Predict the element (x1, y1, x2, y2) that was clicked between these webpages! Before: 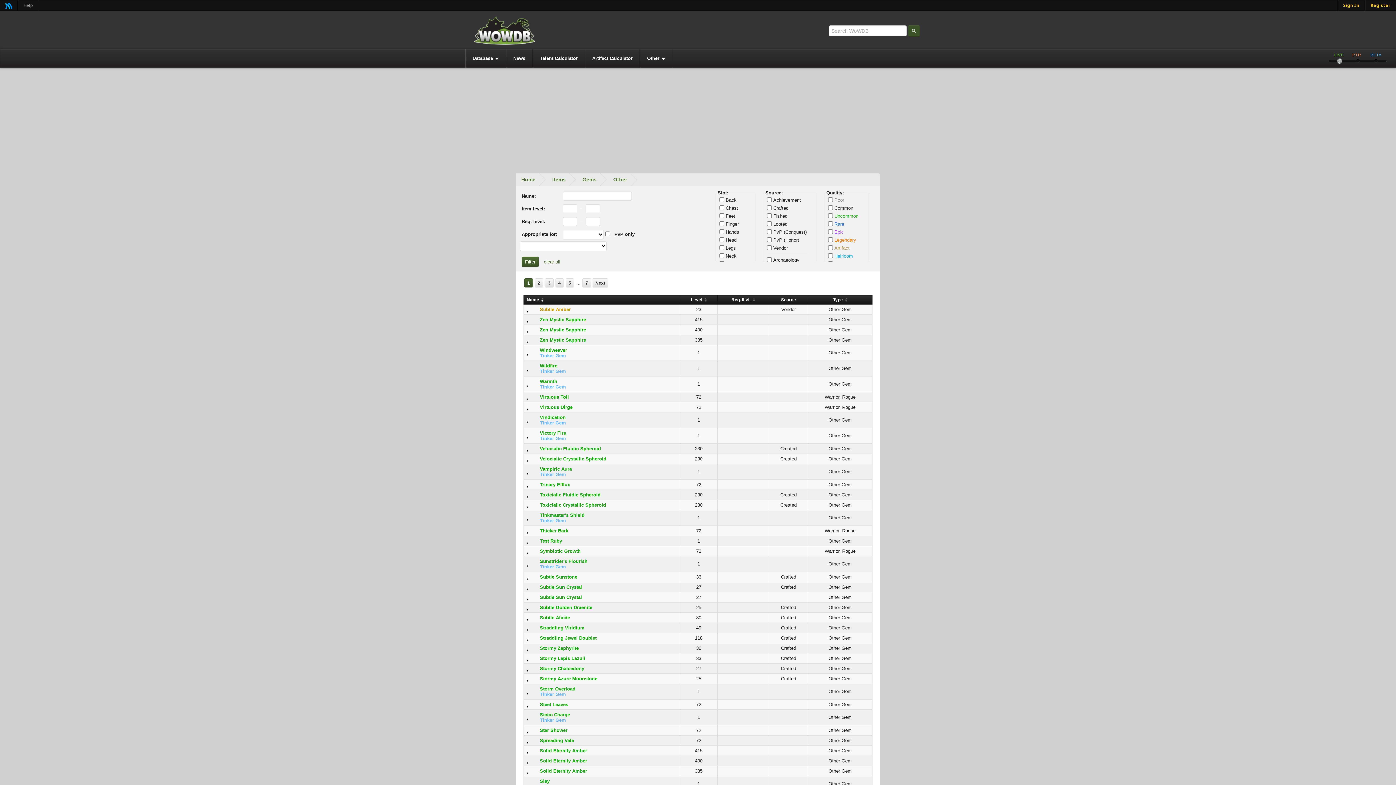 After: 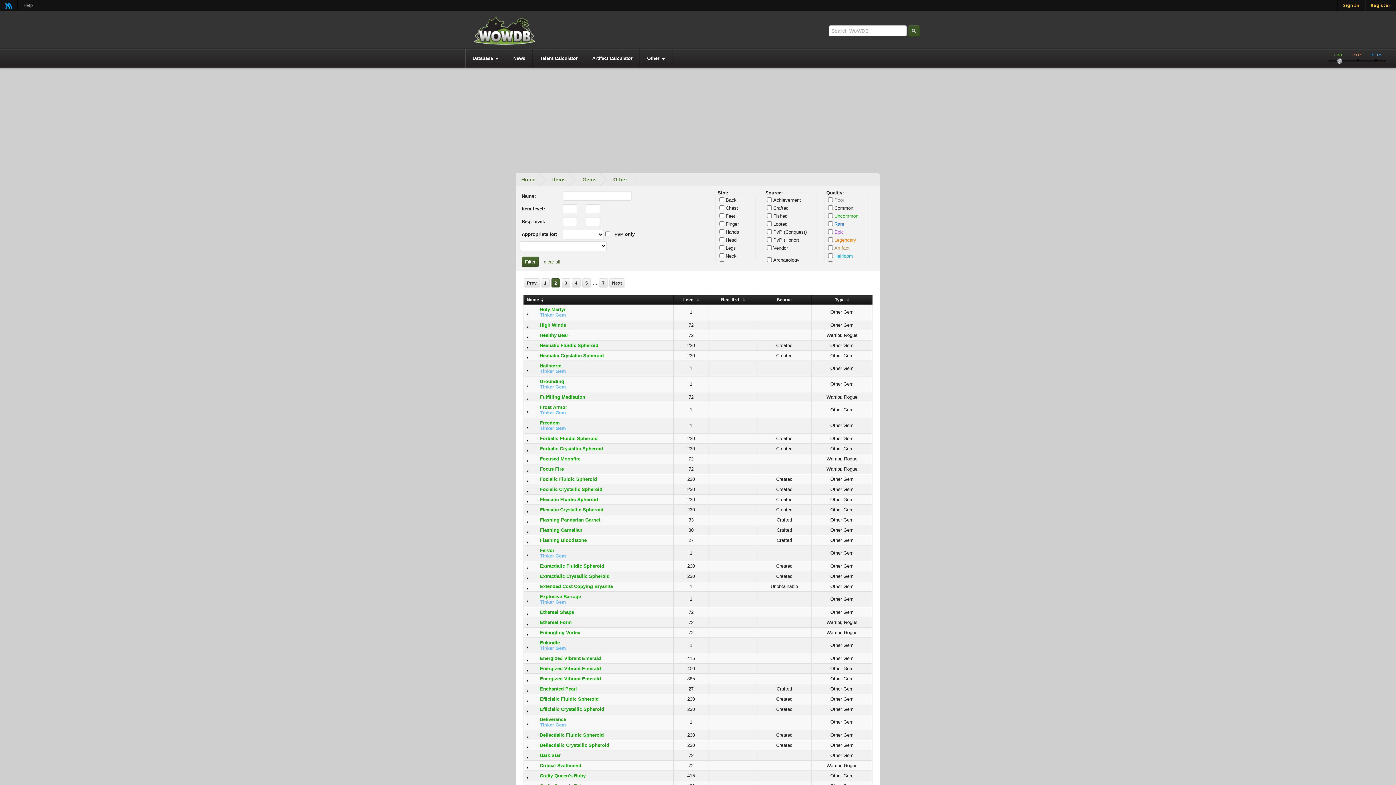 Action: bbox: (534, 278, 543, 287) label: 2